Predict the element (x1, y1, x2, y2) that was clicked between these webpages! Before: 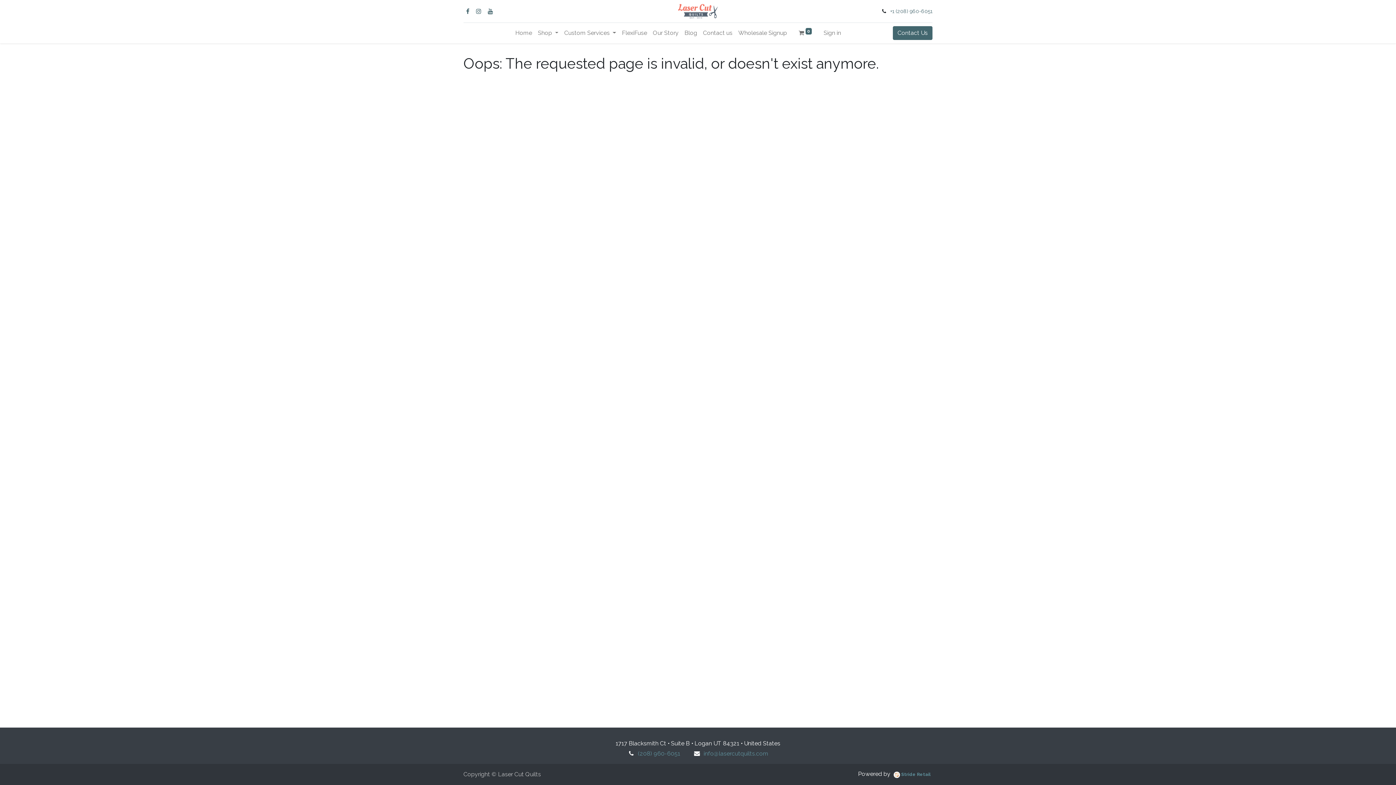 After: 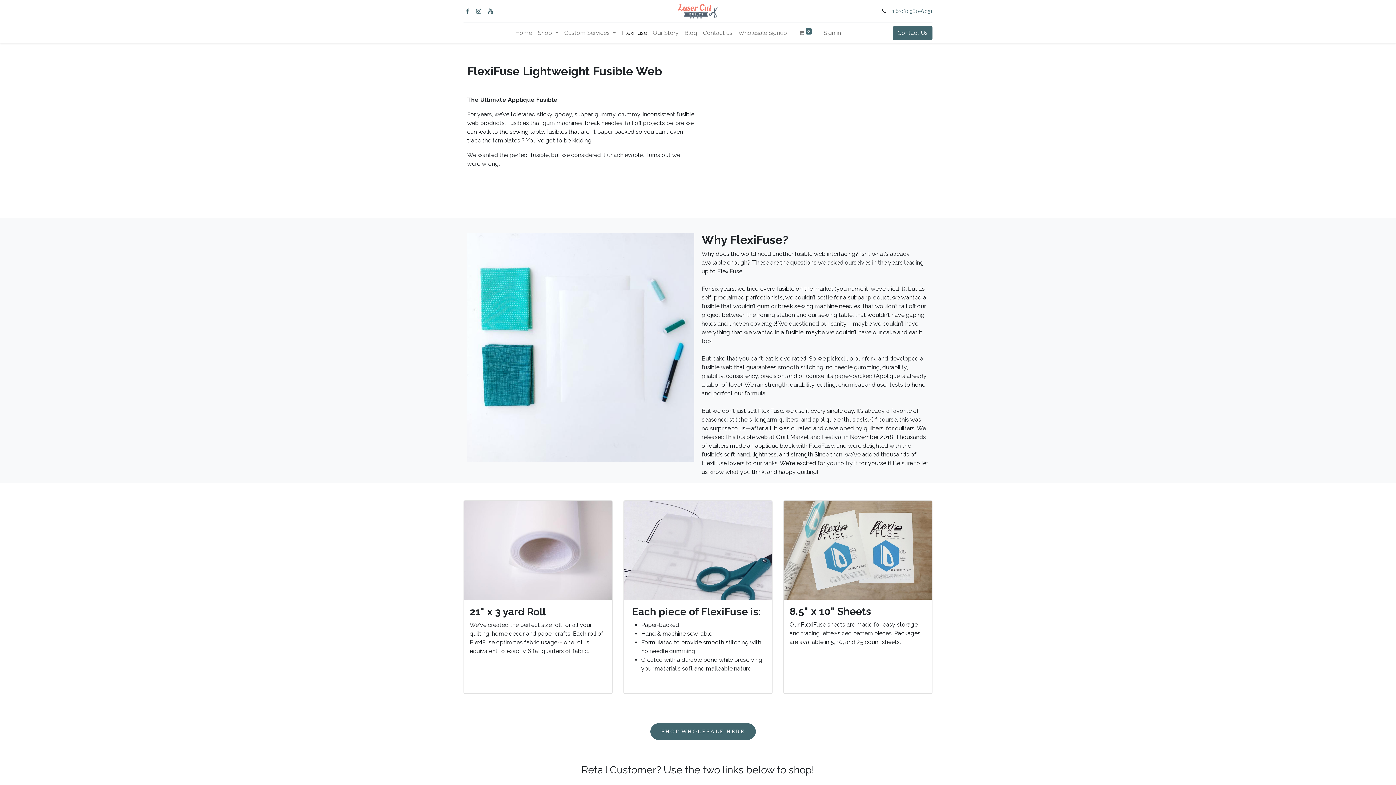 Action: label: FlexiFuse bbox: (619, 25, 650, 40)